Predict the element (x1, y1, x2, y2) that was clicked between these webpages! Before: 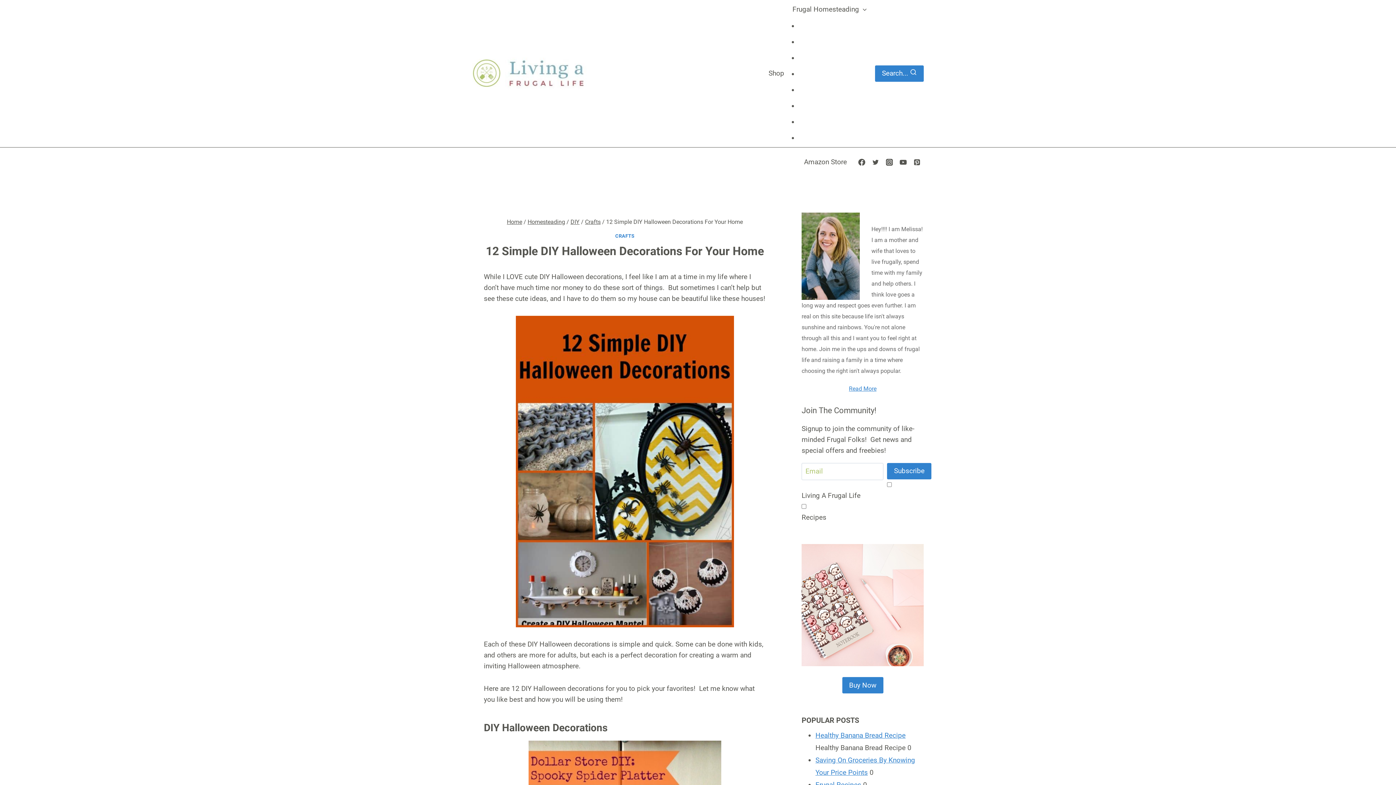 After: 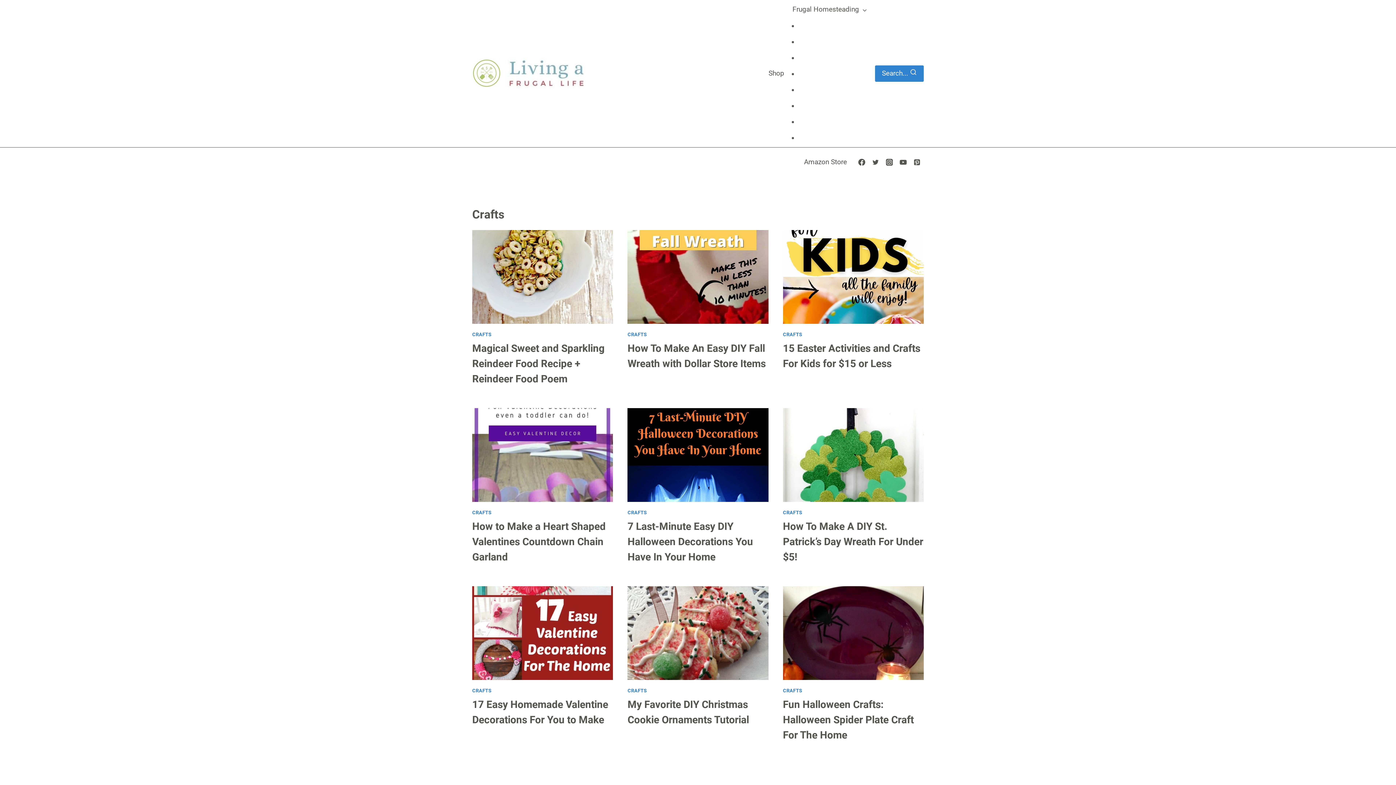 Action: label: CRAFTS bbox: (615, 233, 634, 238)